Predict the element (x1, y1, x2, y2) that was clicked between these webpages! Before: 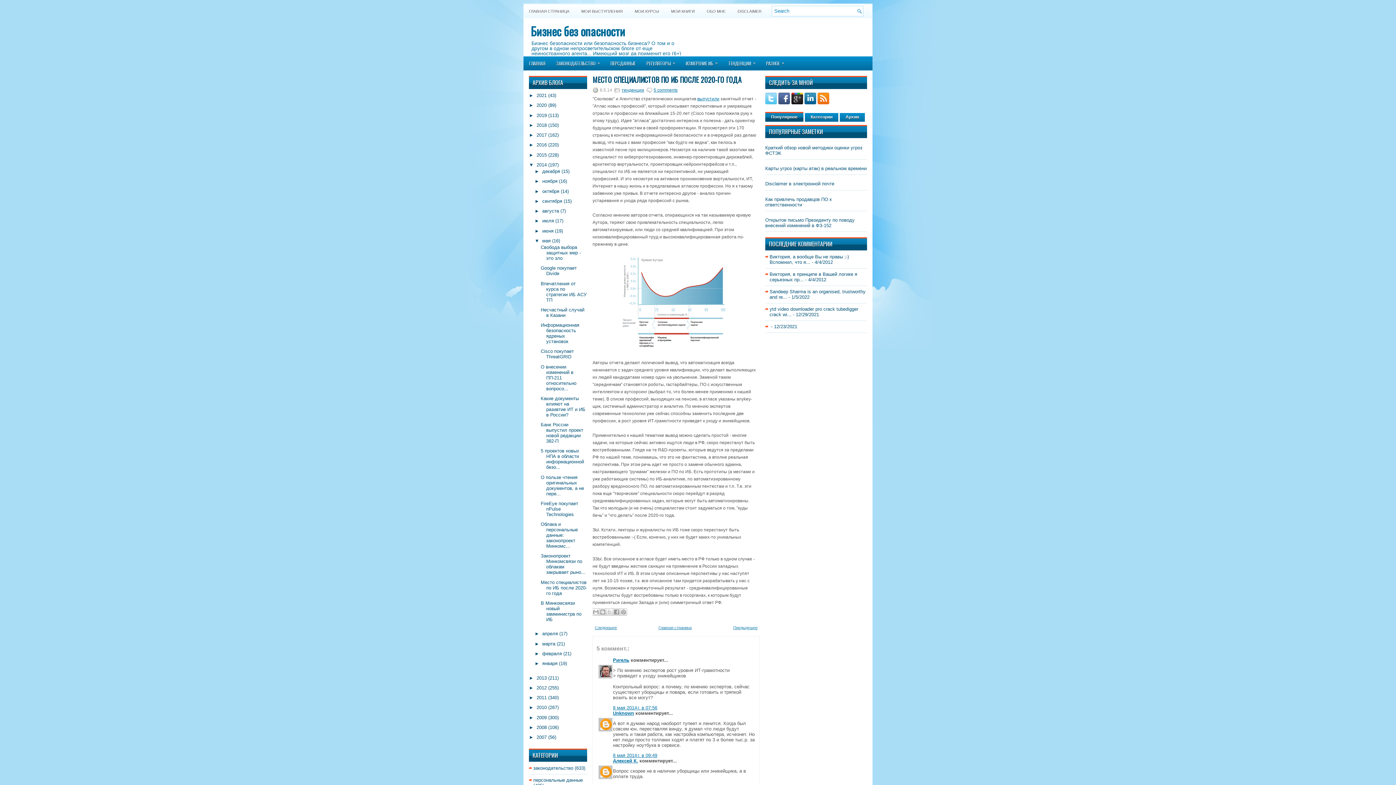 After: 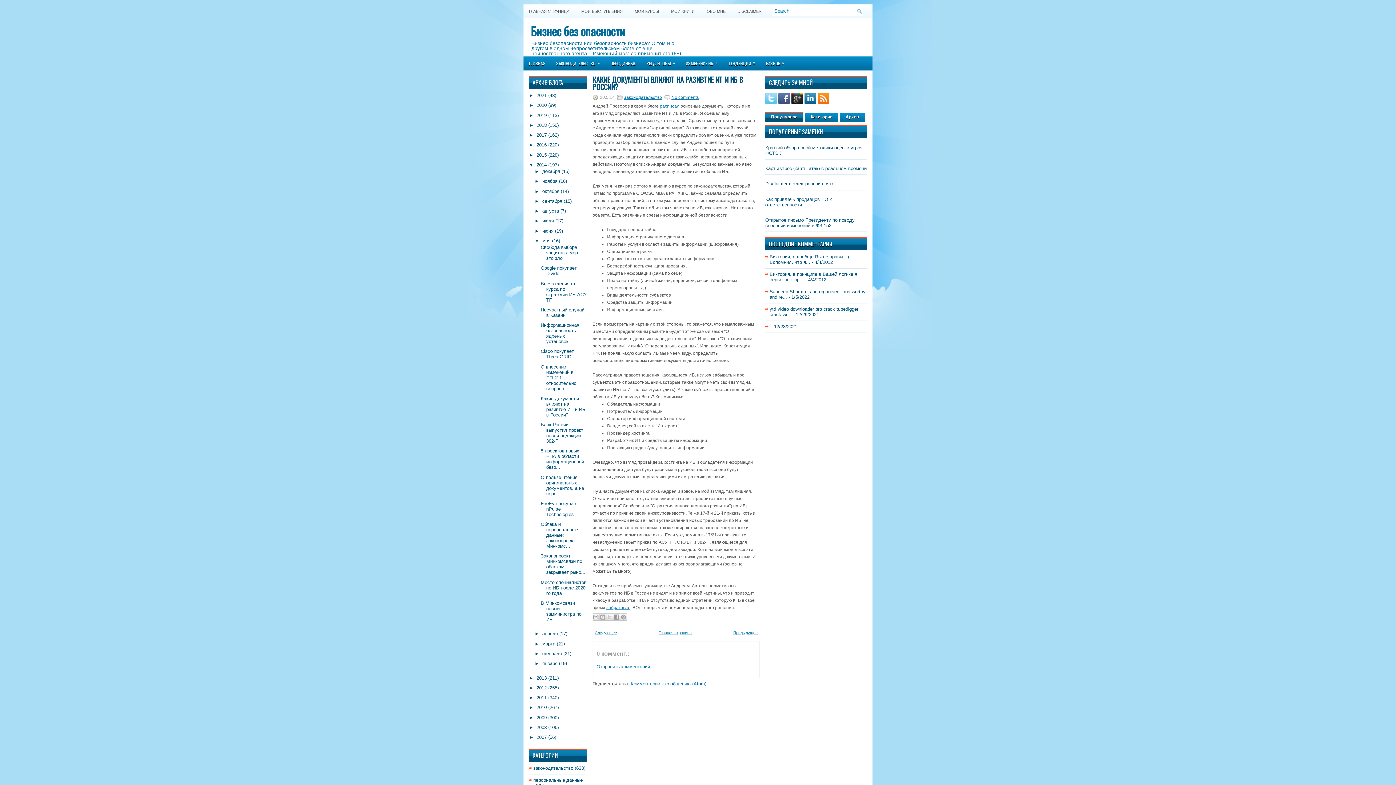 Action: label: Какие документы влияют на разивтие ИТ и ИБ в России? bbox: (540, 395, 585, 417)